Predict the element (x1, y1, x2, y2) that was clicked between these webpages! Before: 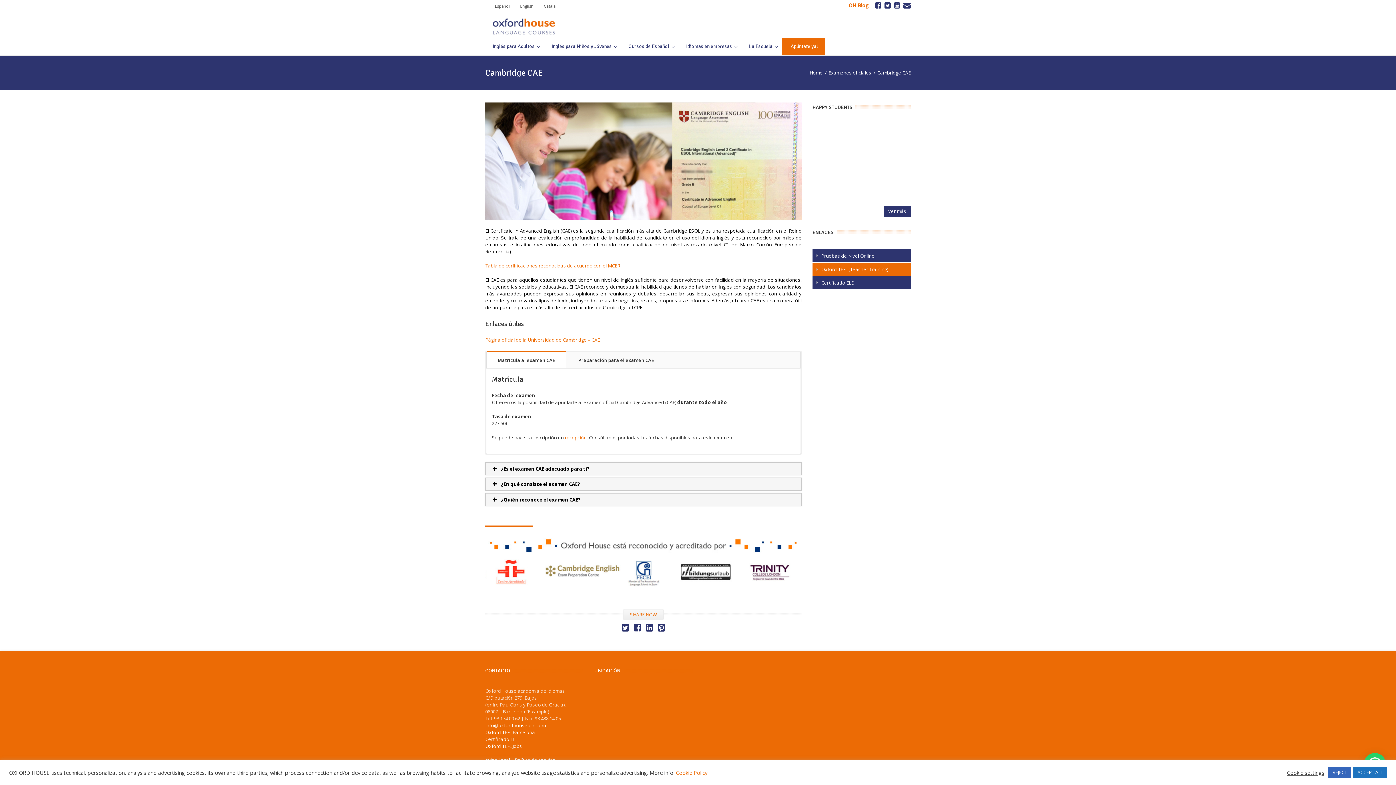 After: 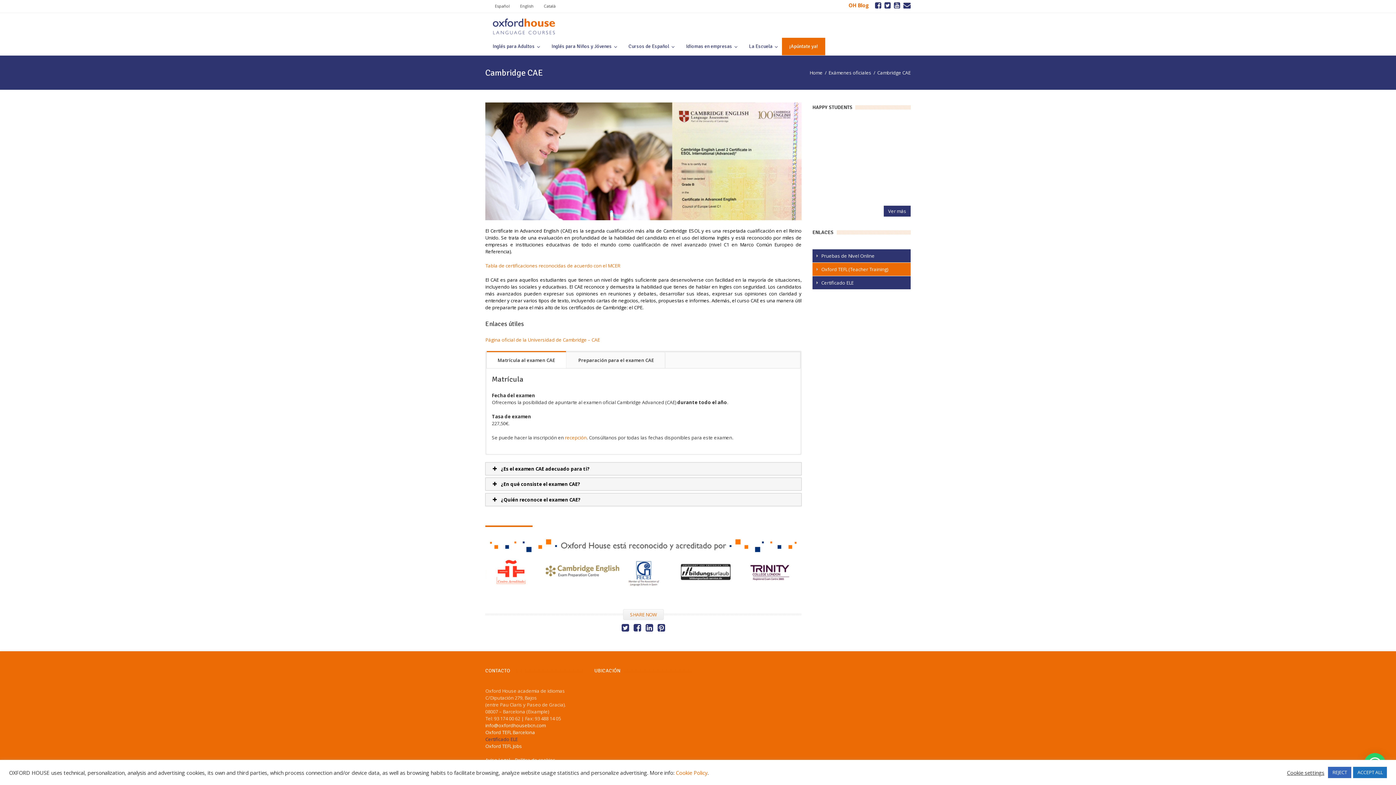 Action: bbox: (485, 736, 517, 742) label: Certificado ELE